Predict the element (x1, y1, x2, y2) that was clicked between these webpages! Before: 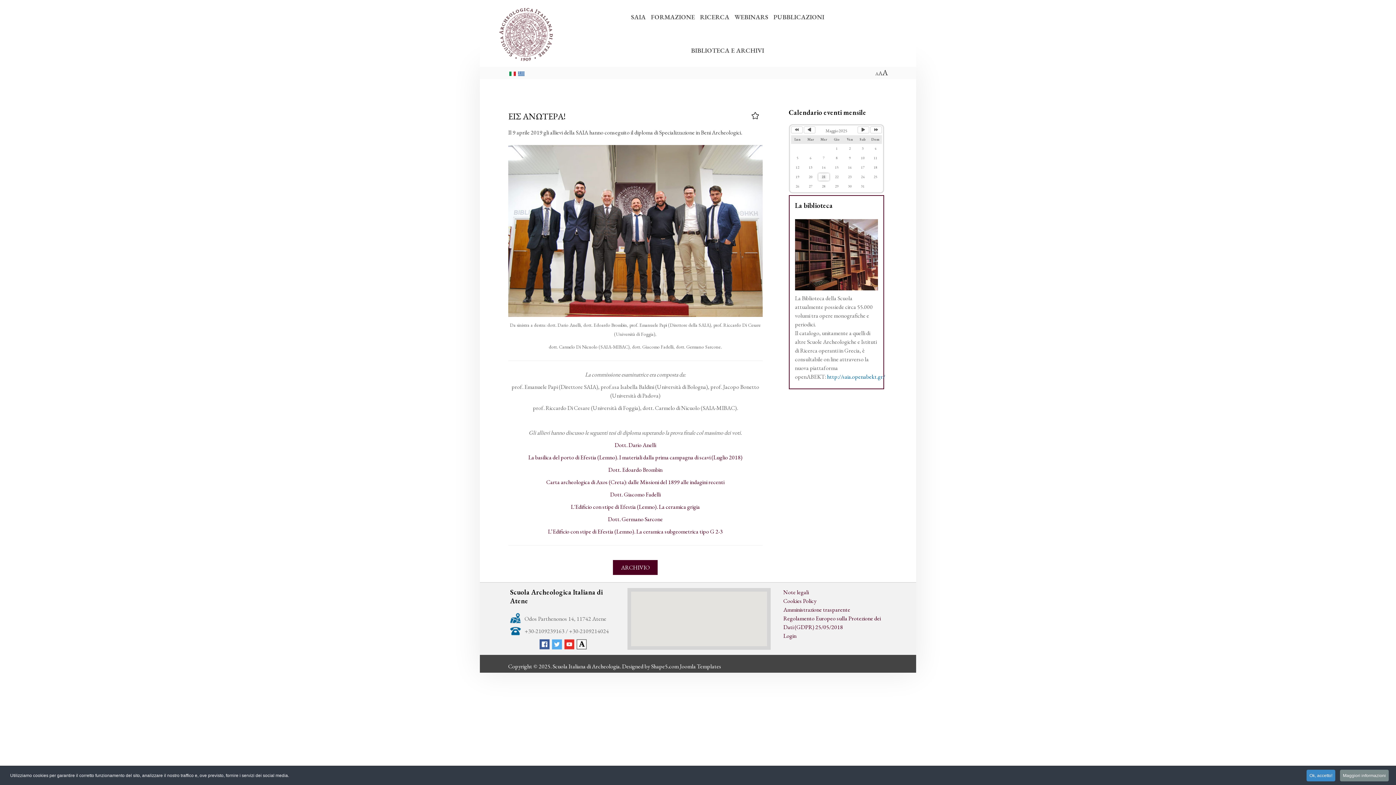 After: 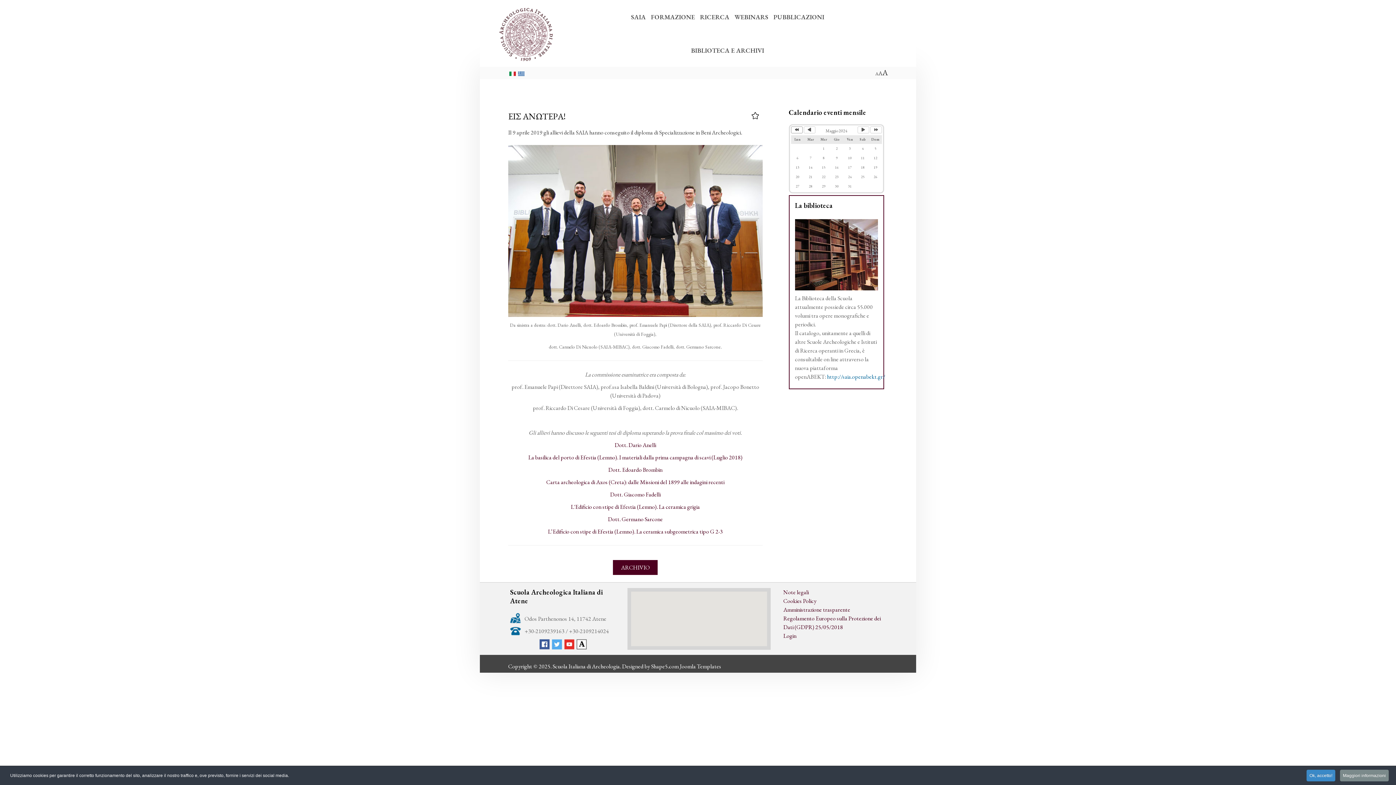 Action: bbox: (791, 126, 802, 133) label: Anno Precedente